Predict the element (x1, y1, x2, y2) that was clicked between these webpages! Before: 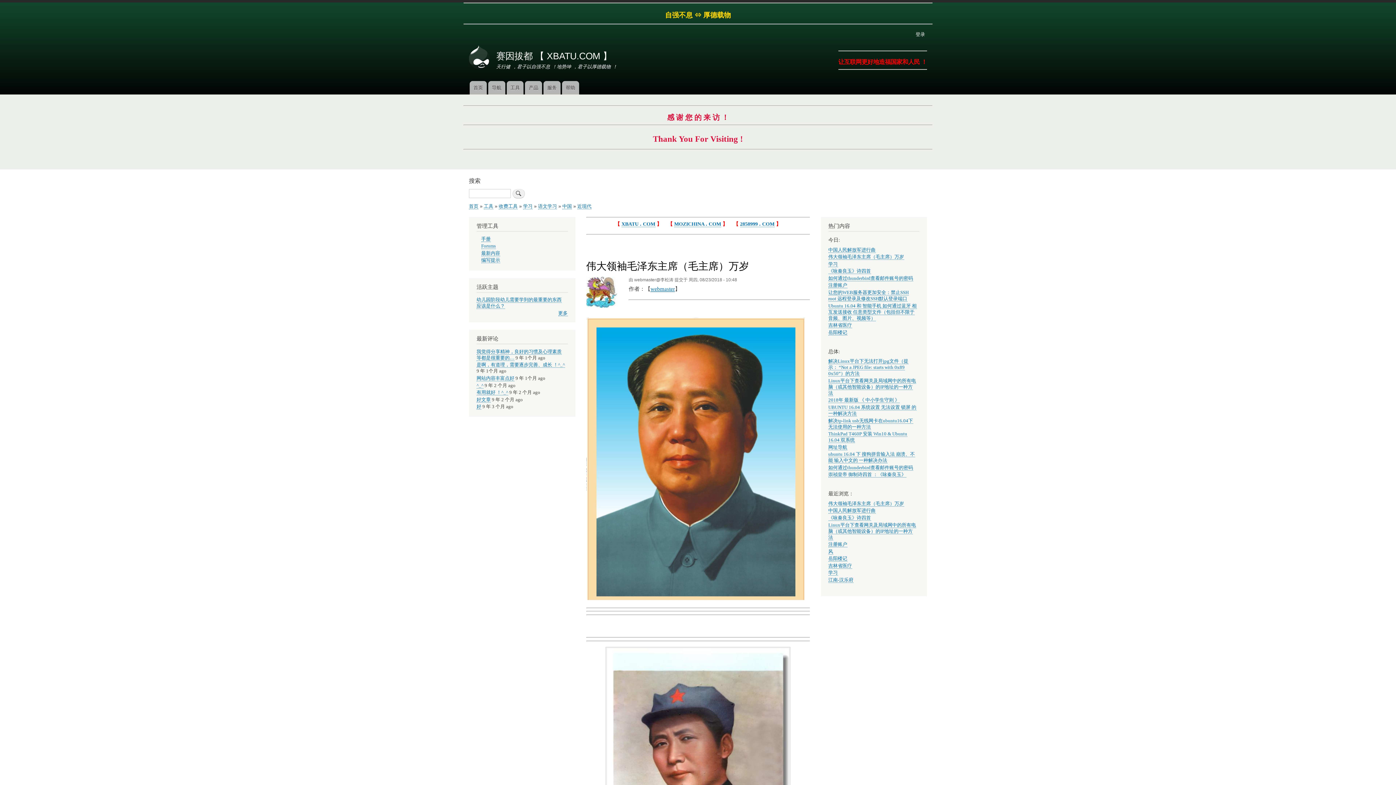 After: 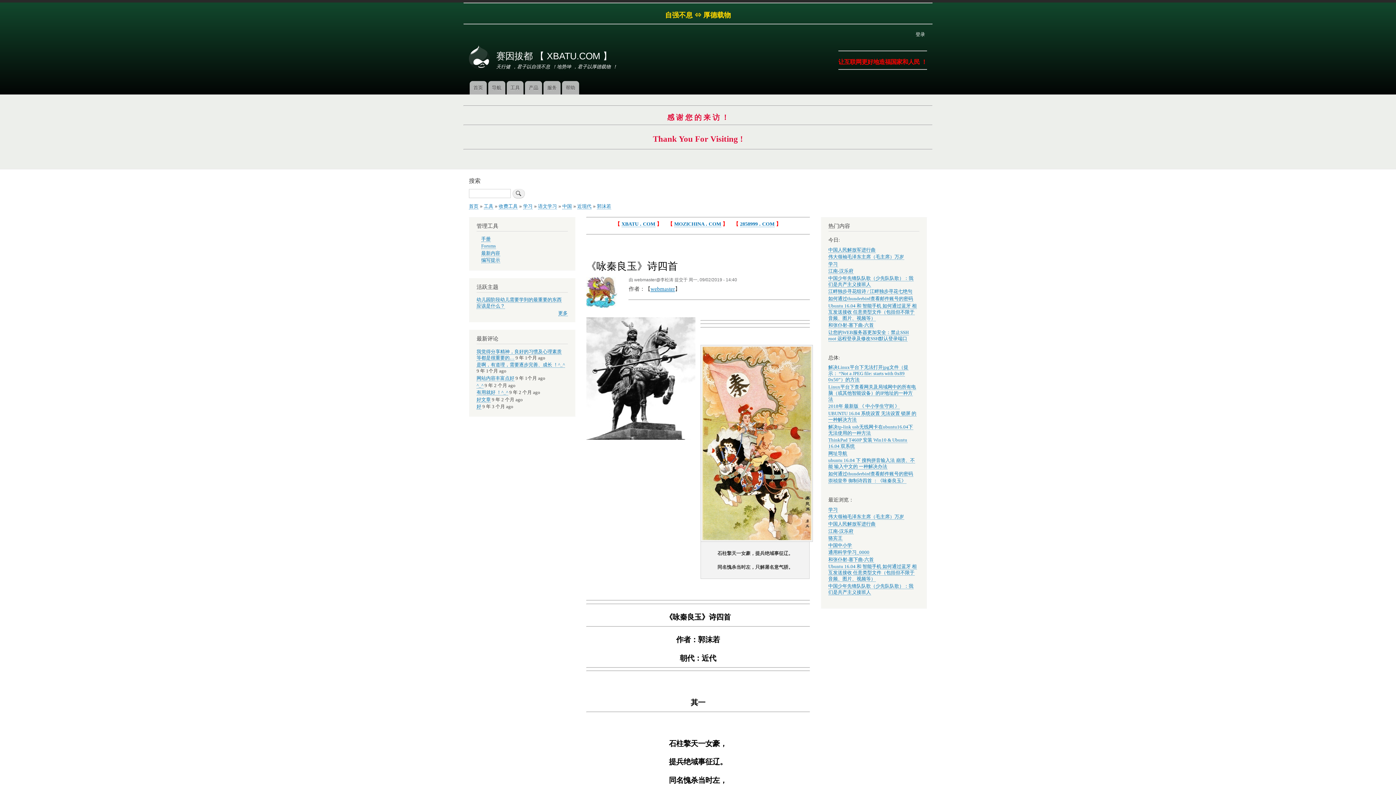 Action: label: 《咏秦良玉》诗四首 bbox: (828, 515, 871, 521)